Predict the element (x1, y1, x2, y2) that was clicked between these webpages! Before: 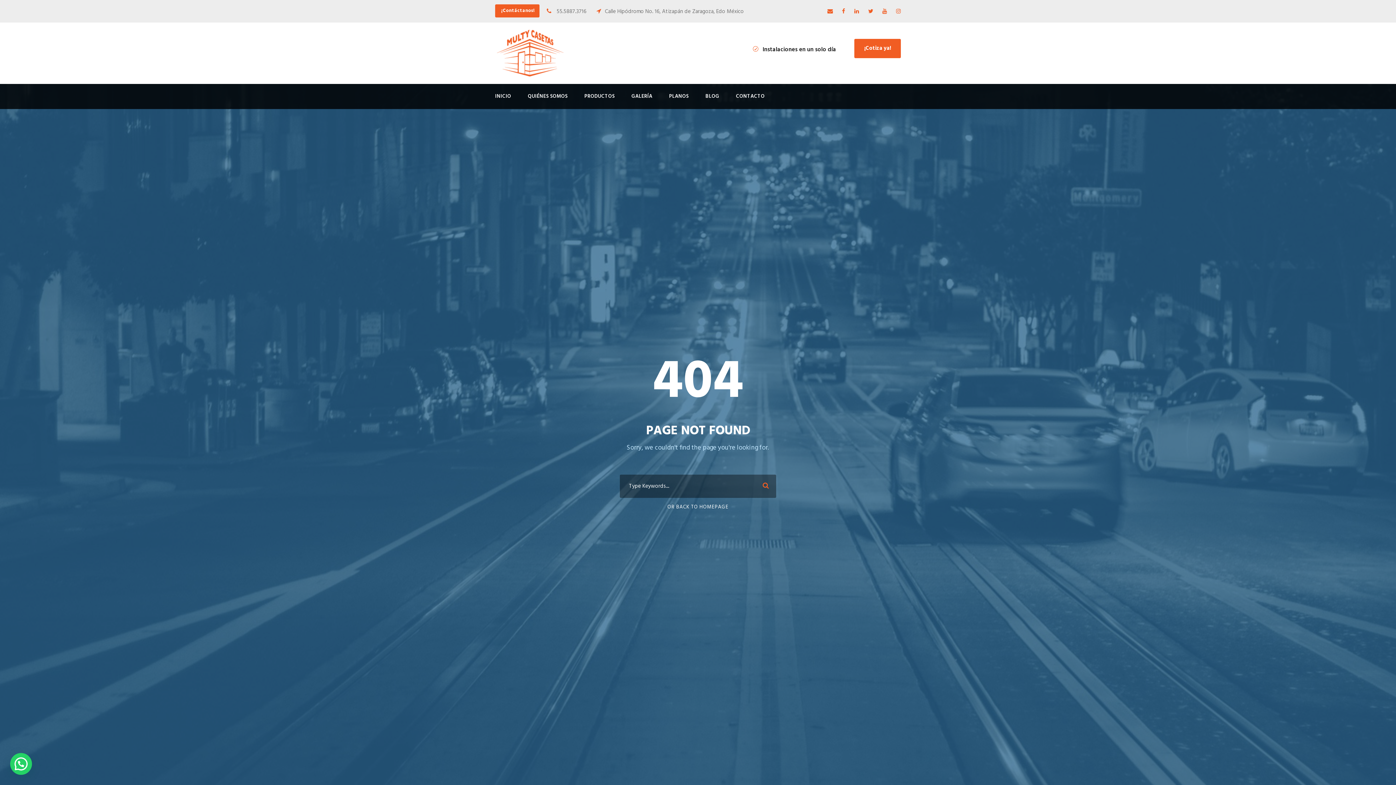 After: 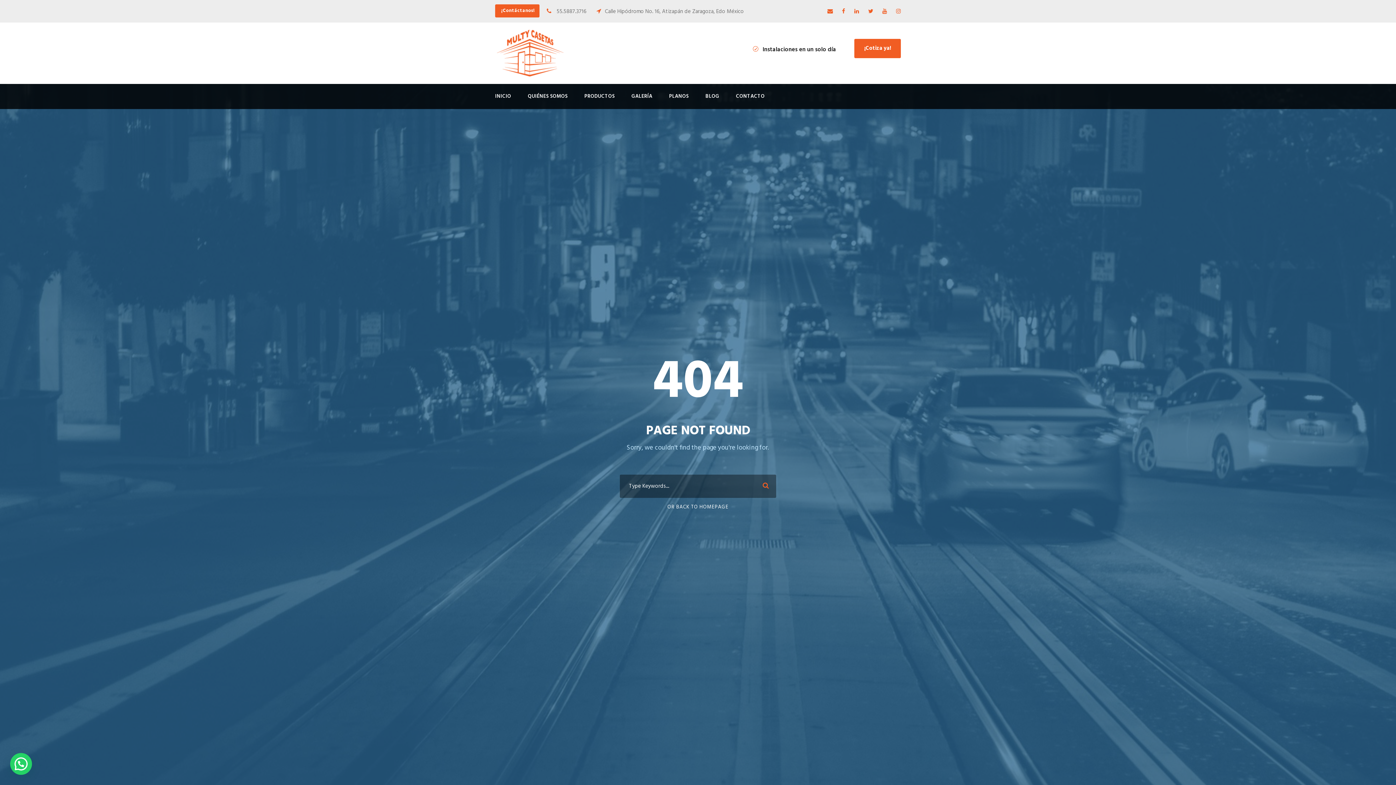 Action: bbox: (868, 7, 873, 16)